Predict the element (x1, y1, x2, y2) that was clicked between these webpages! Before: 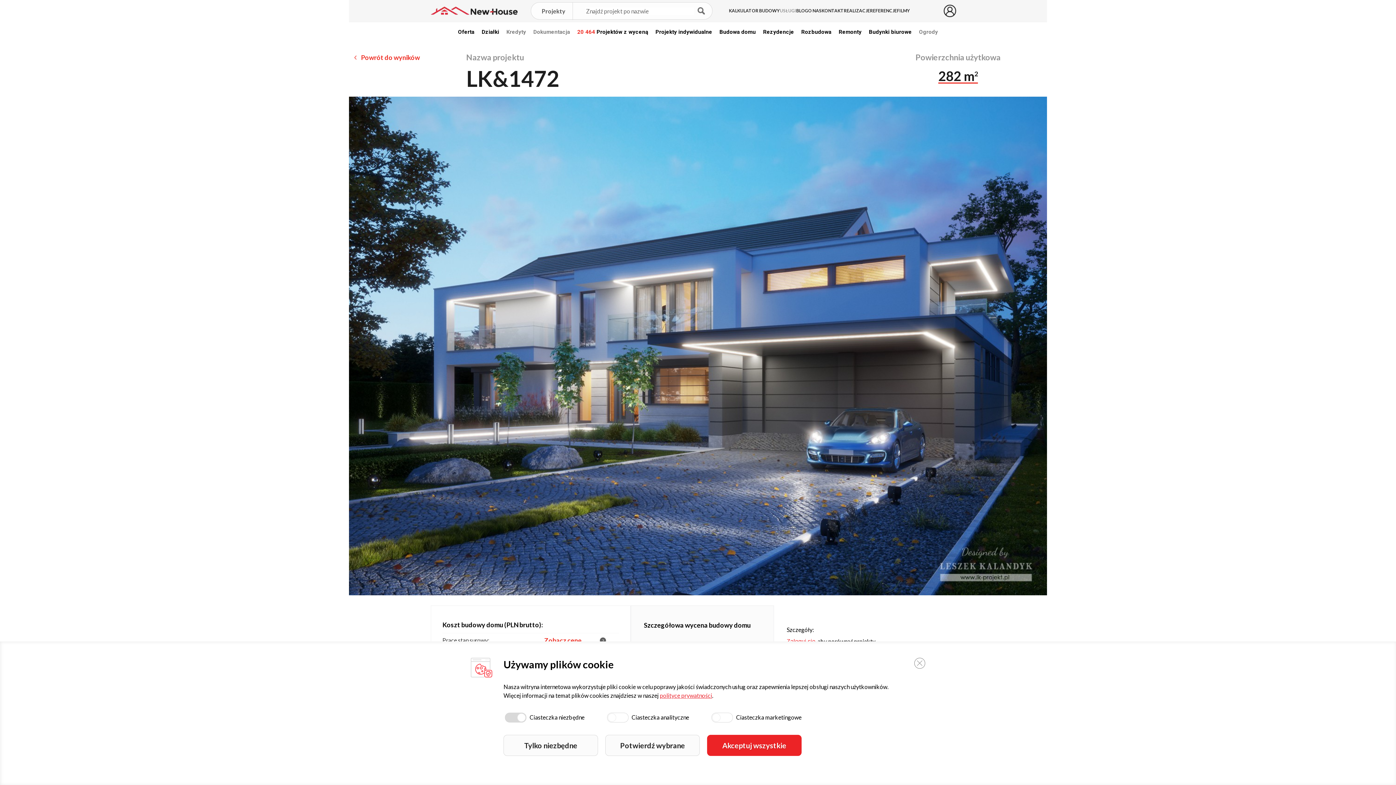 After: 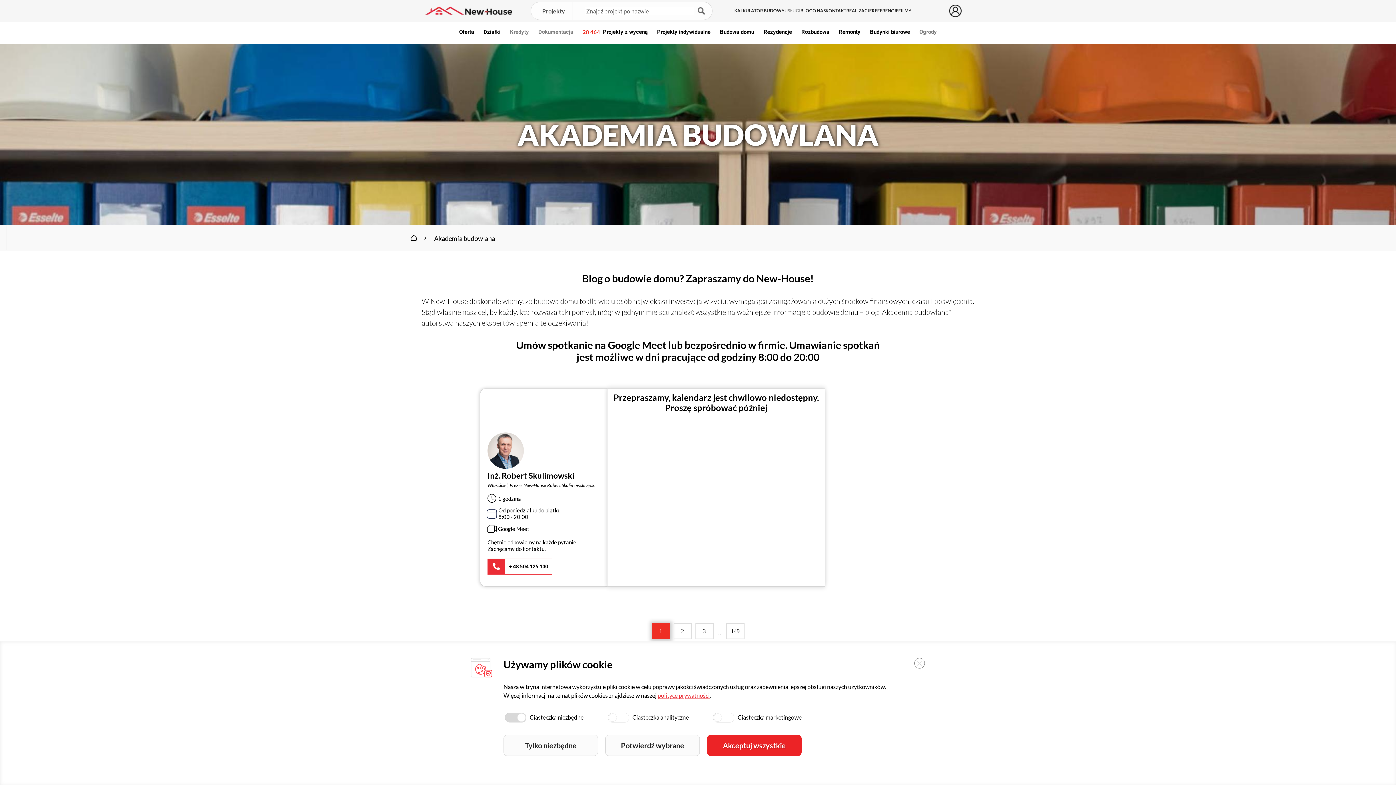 Action: label: BLOG bbox: (796, 5, 808, 16)